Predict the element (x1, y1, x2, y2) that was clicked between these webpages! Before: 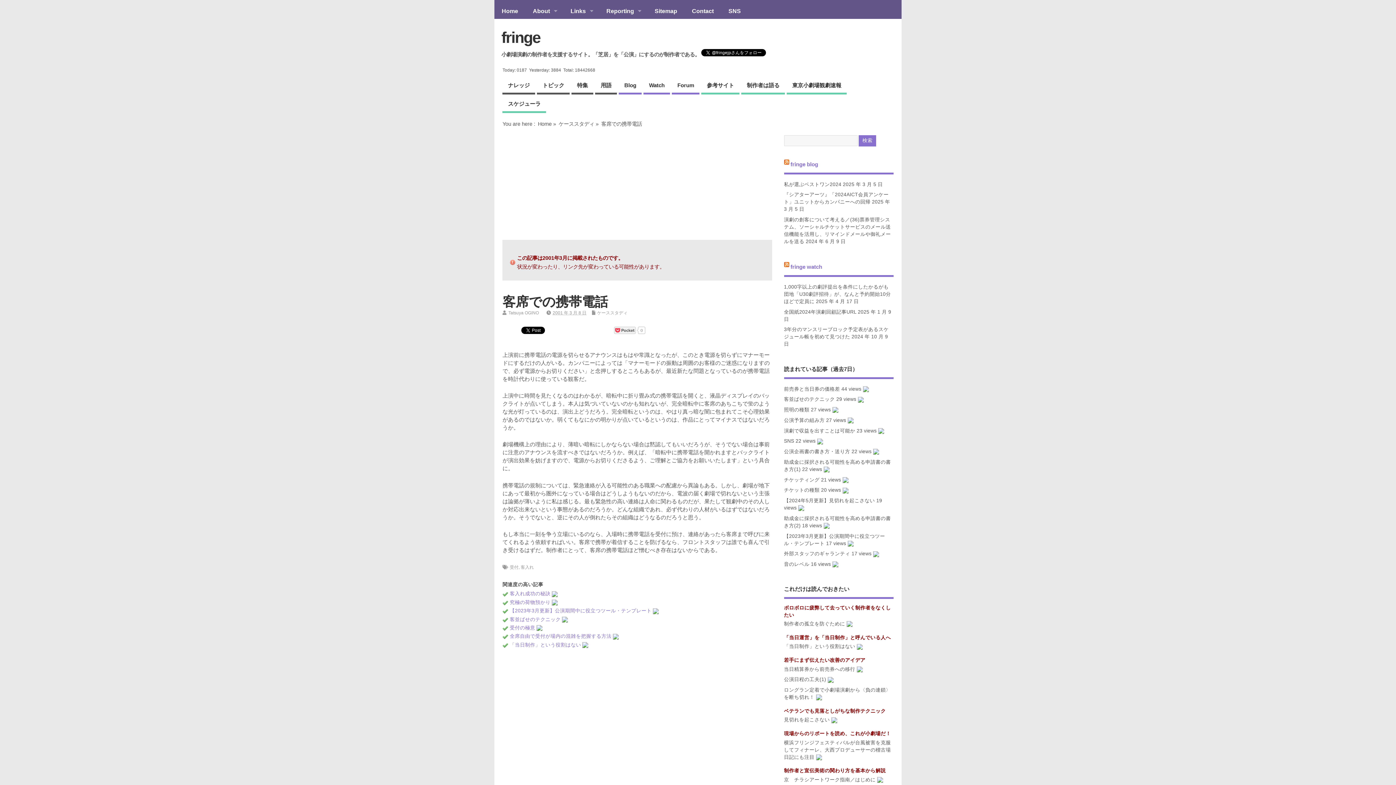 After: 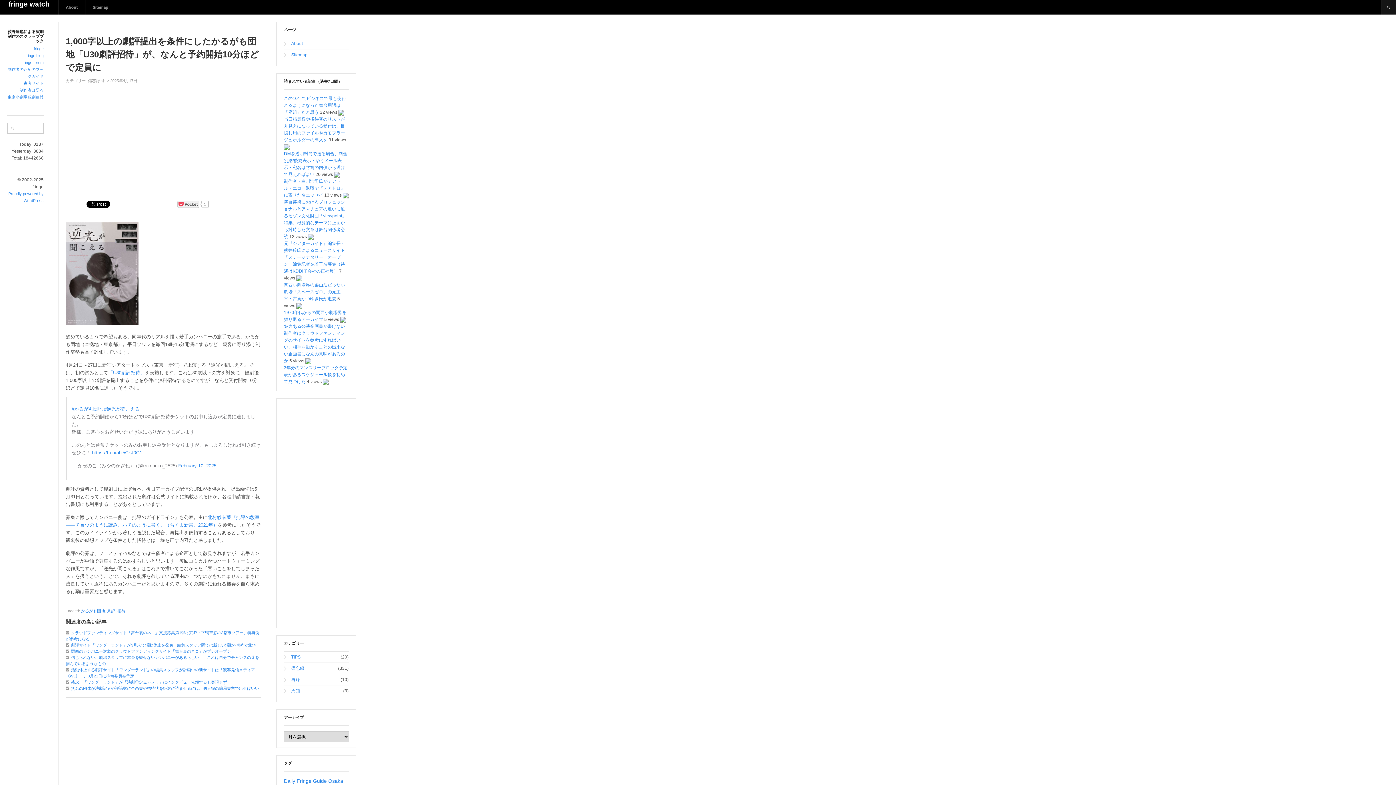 Action: label: 1,000字以上の劇評提出を条件にしたかるがも団地「U30劇評招待」が、なんと予約開始10分ほどで定員に bbox: (784, 284, 891, 304)